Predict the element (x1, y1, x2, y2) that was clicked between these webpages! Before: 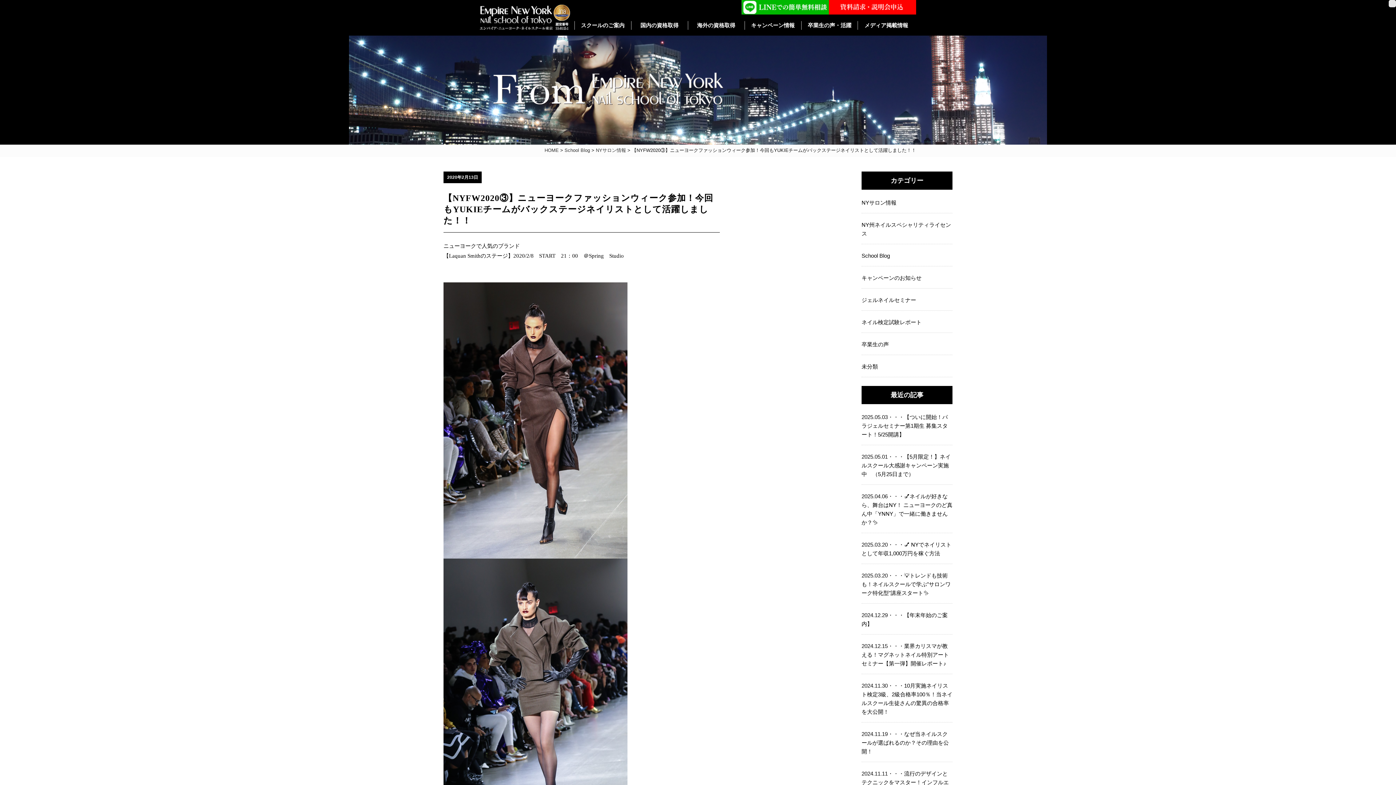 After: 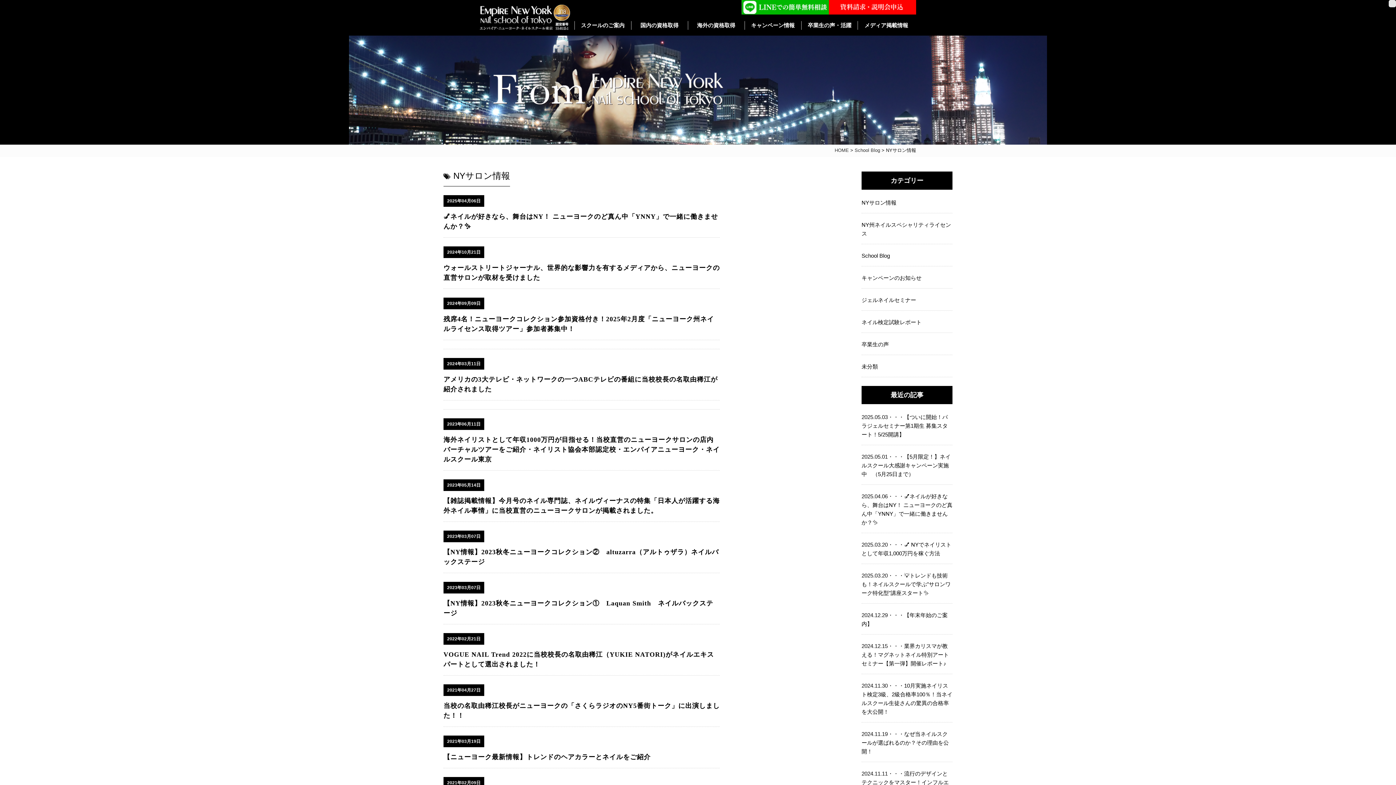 Action: label: NYサロン情報 bbox: (596, 147, 626, 153)